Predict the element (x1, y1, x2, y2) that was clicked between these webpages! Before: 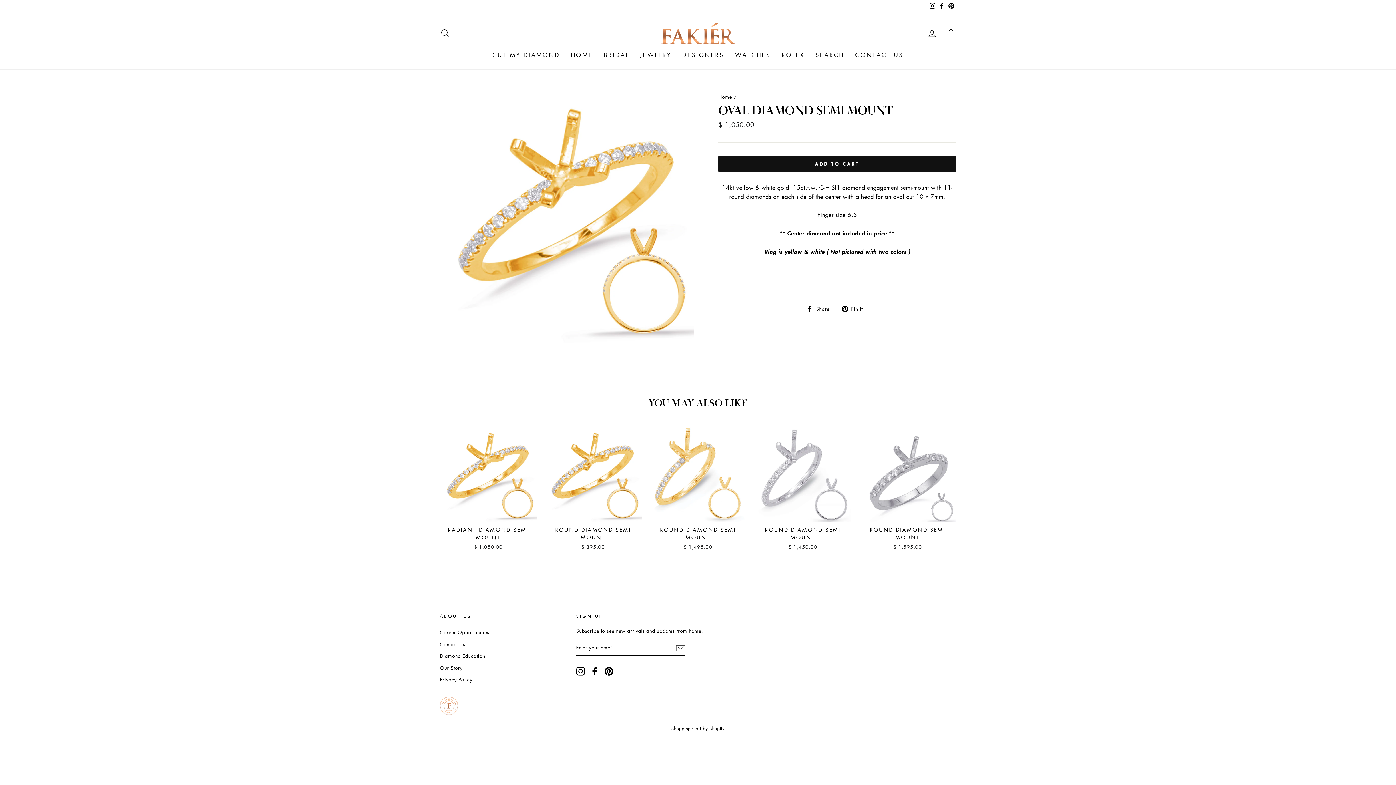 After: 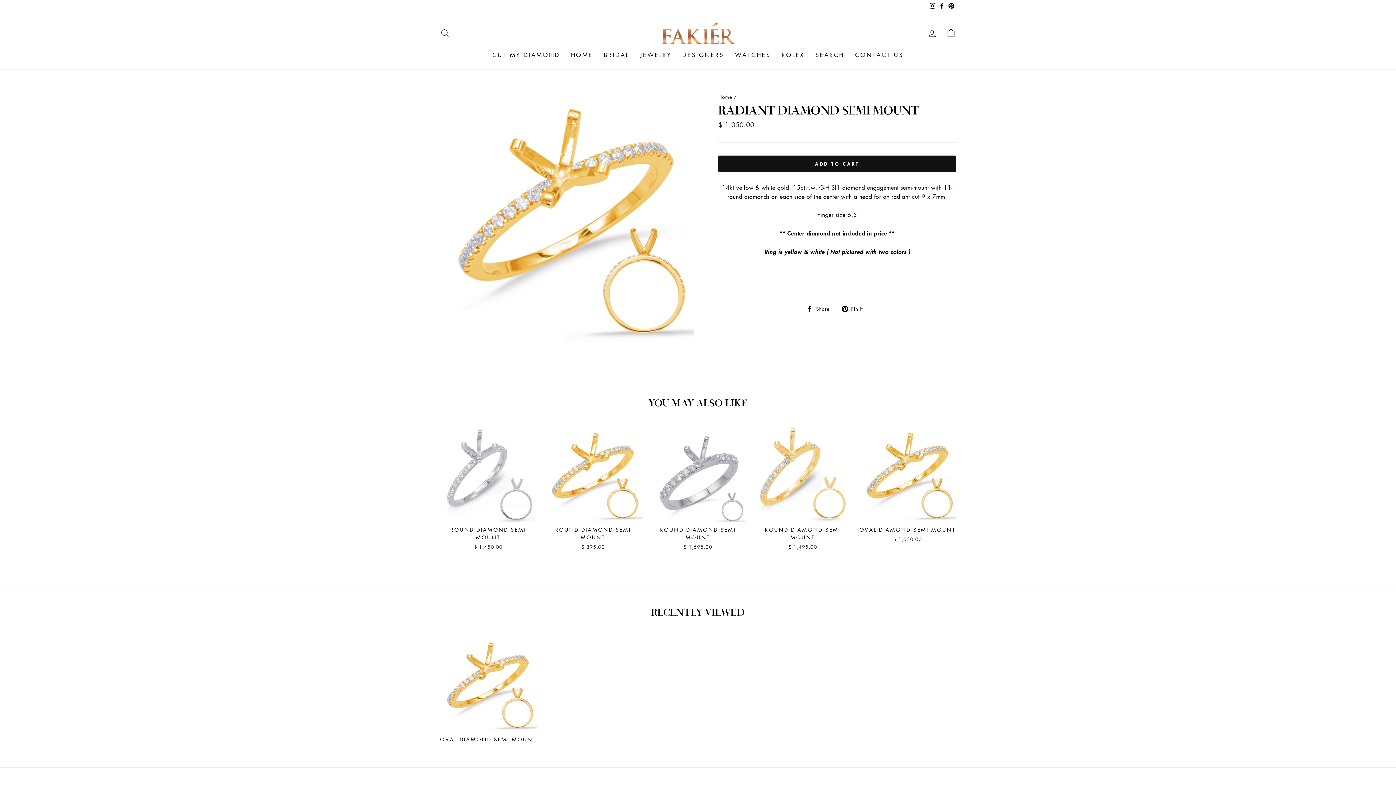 Action: bbox: (440, 425, 536, 552) label: Quick view
RADIANT DIAMOND SEMI MOUNT
$ 1,050.00